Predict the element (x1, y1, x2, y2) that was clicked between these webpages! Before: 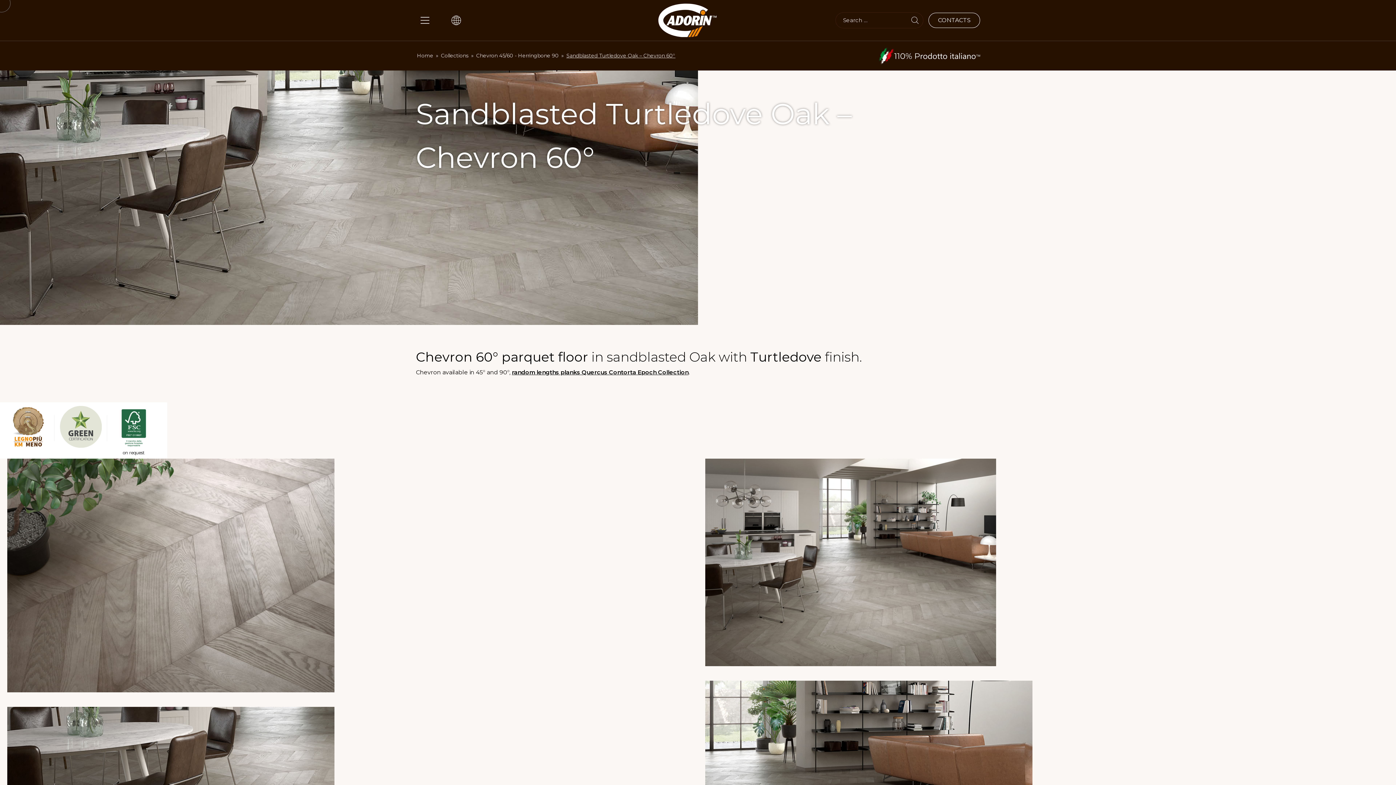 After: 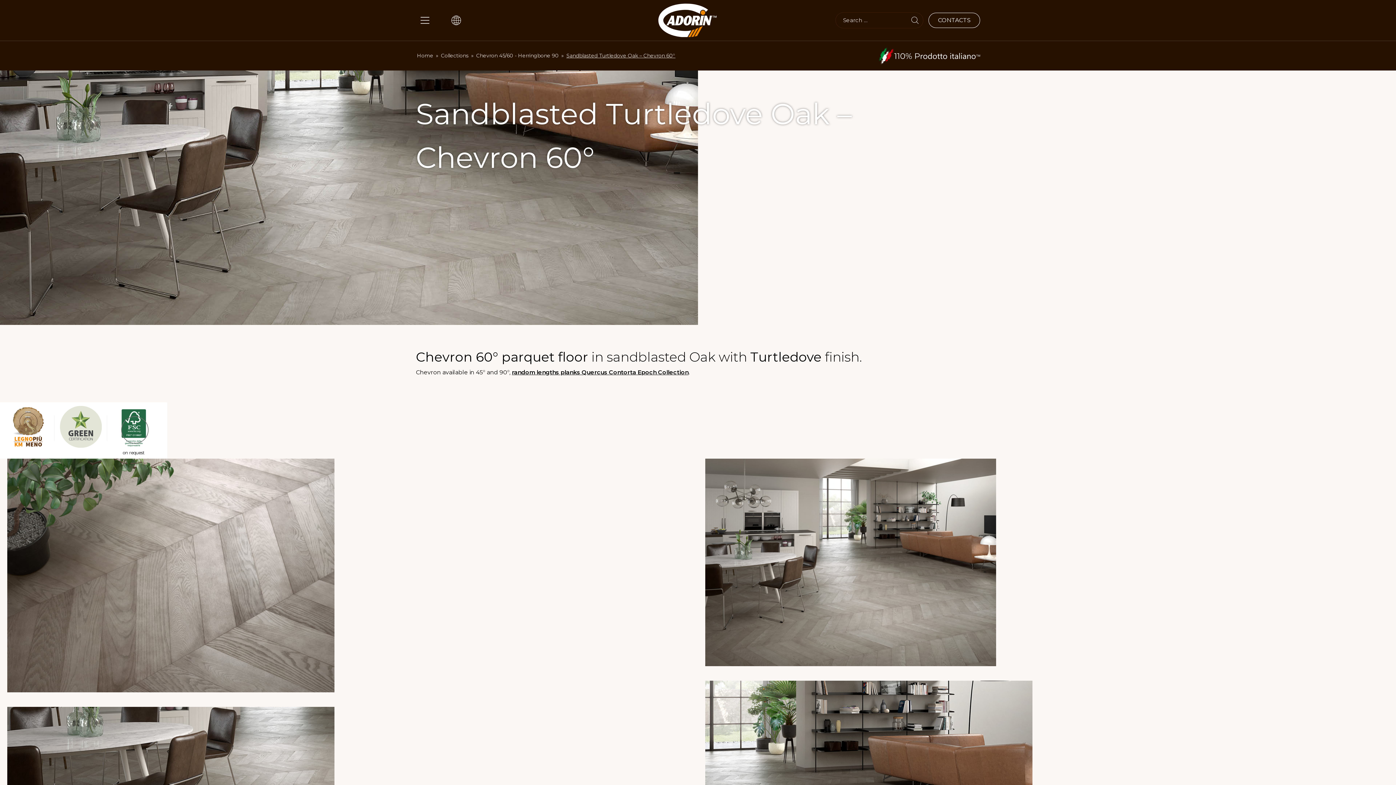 Action: label: on request bbox: (112, 450, 154, 455)